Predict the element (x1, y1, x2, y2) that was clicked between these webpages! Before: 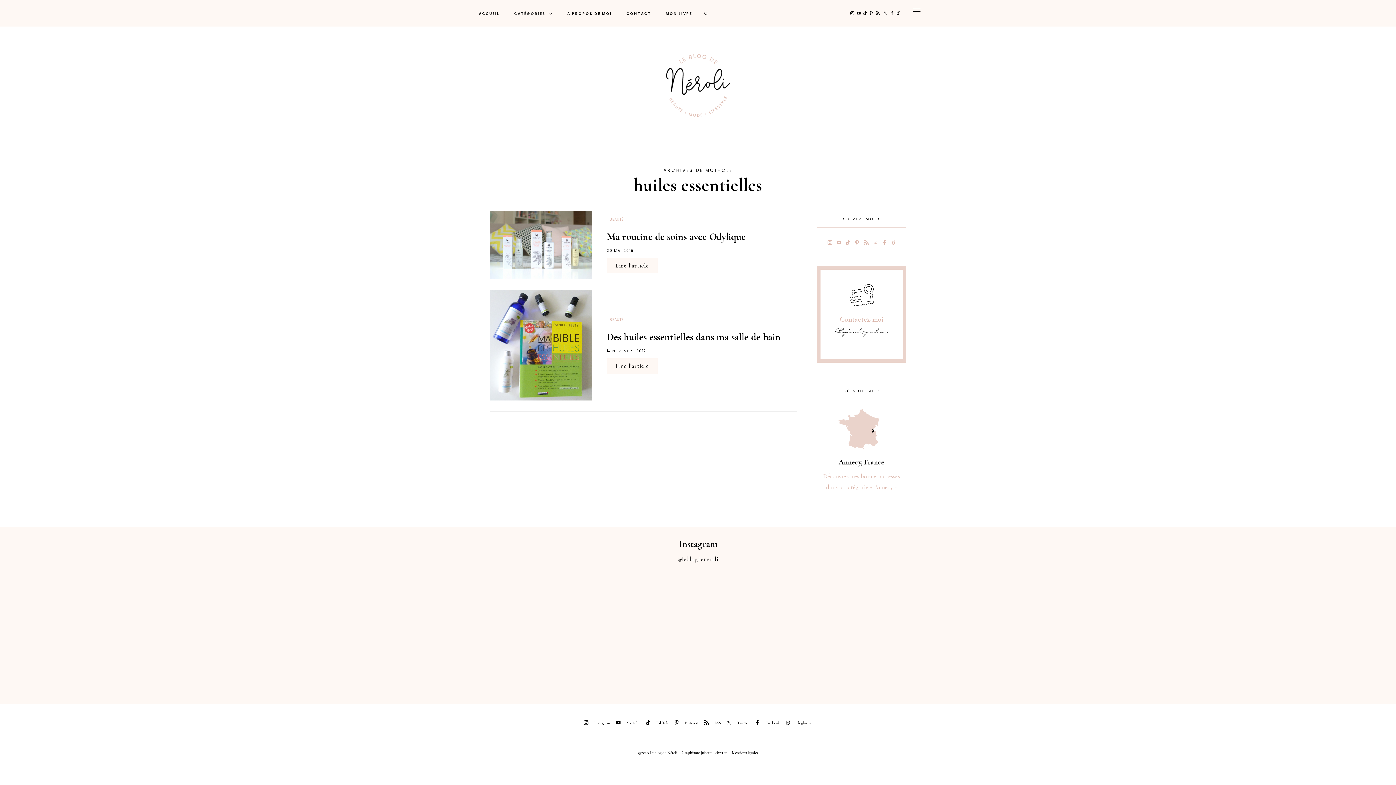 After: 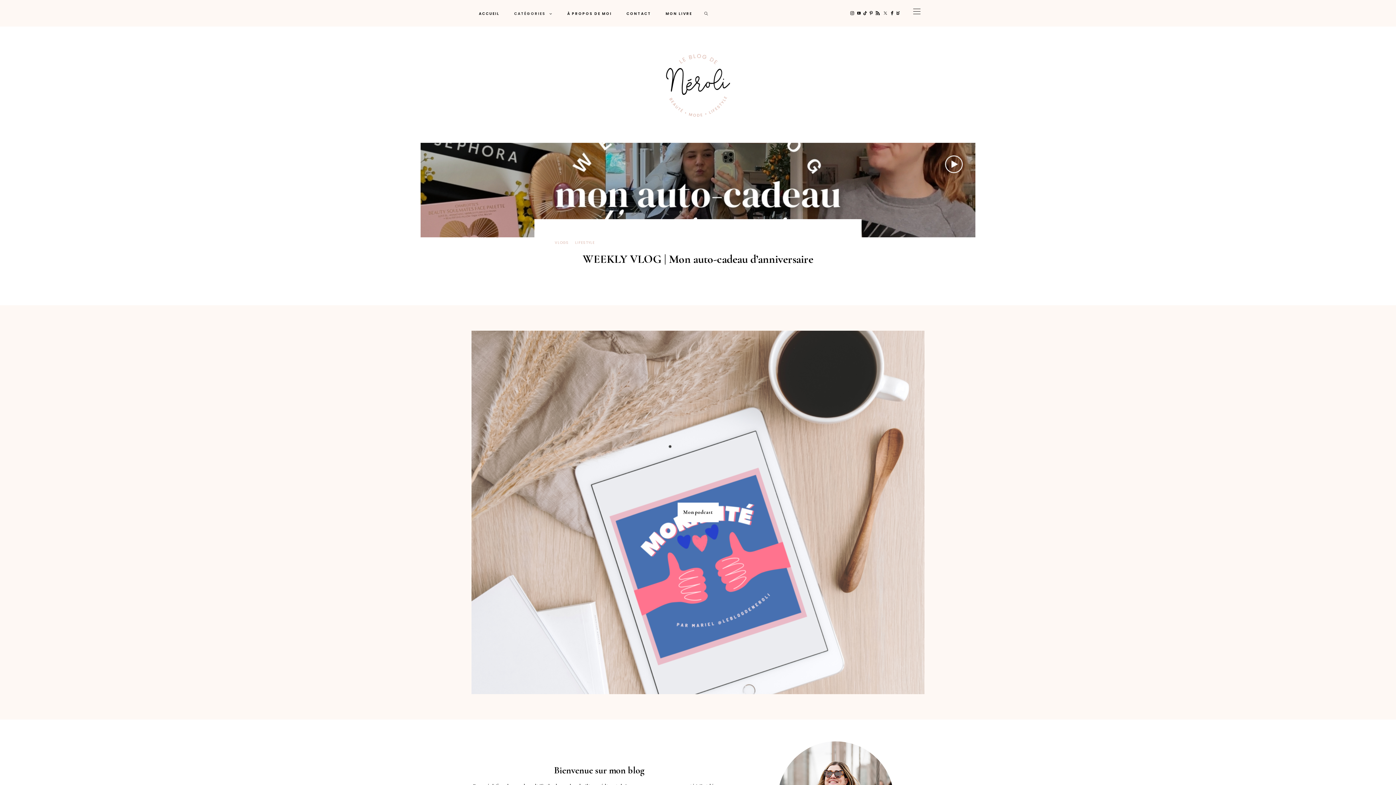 Action: bbox: (661, 80, 734, 87)